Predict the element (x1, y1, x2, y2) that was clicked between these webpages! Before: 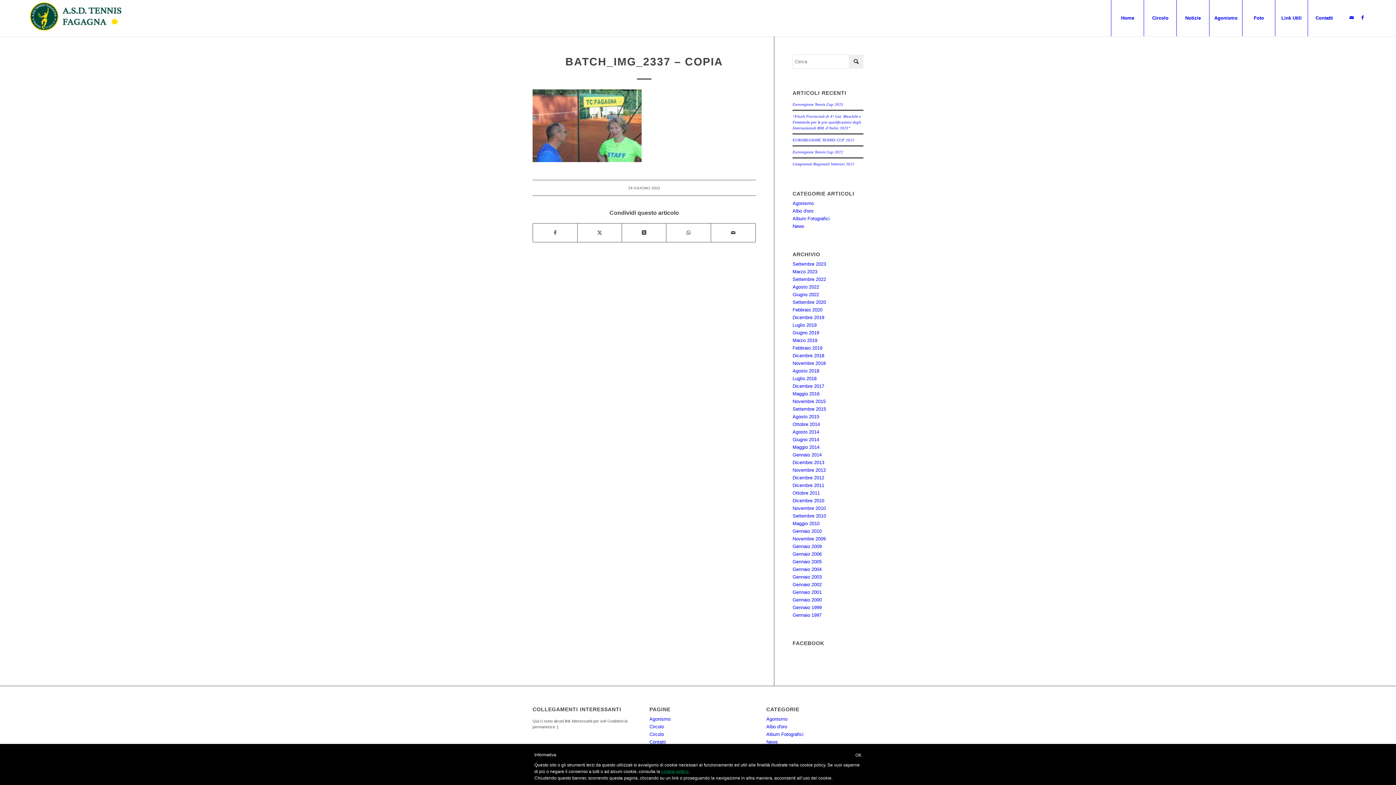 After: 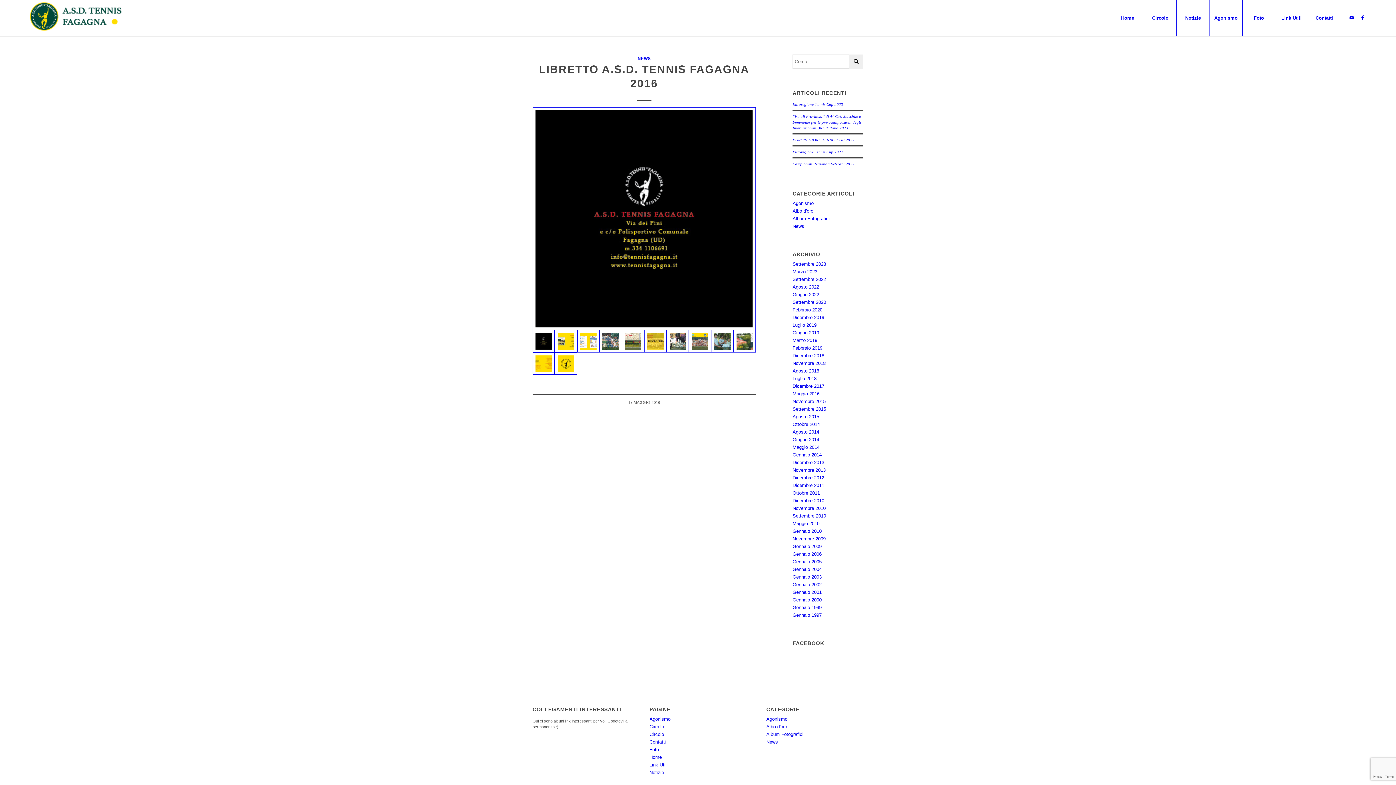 Action: bbox: (792, 391, 819, 396) label: Maggio 2016